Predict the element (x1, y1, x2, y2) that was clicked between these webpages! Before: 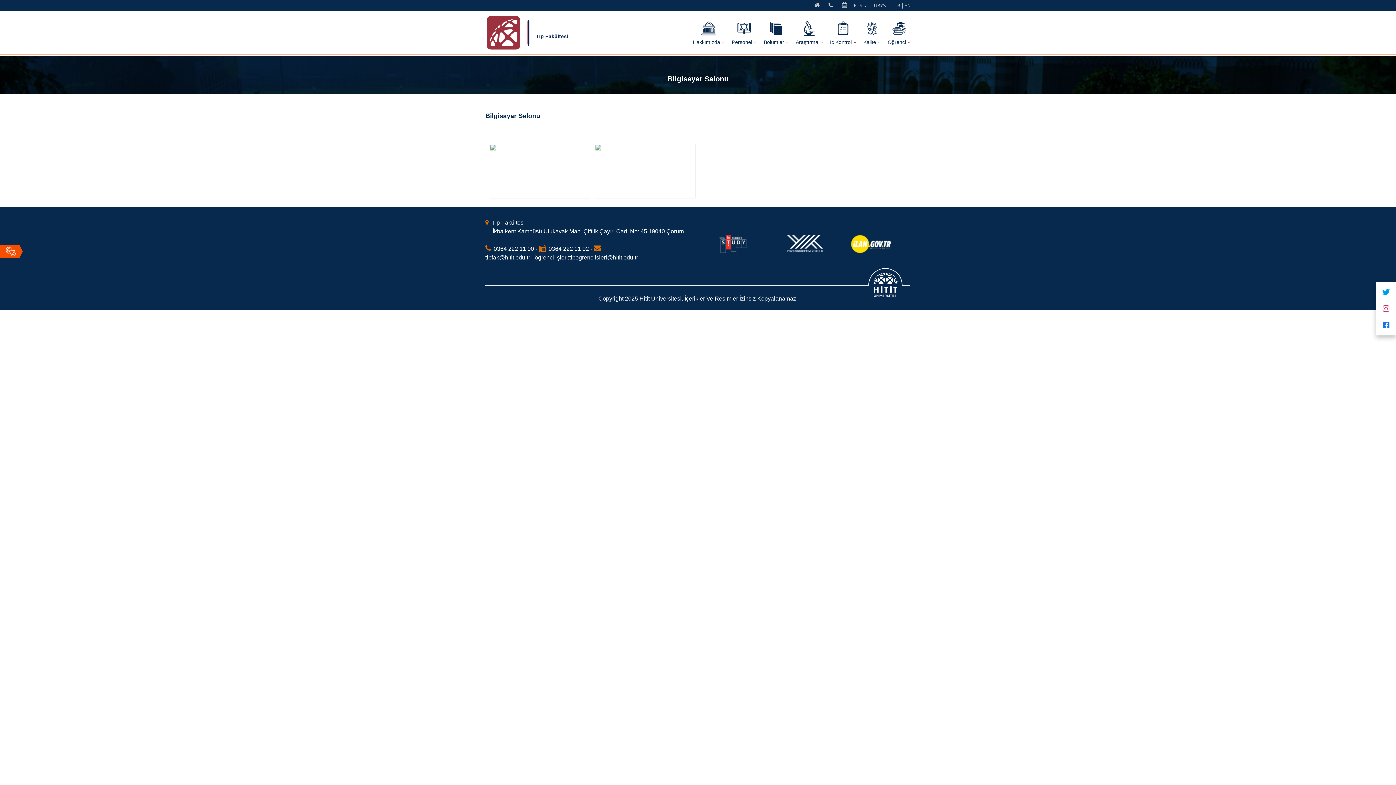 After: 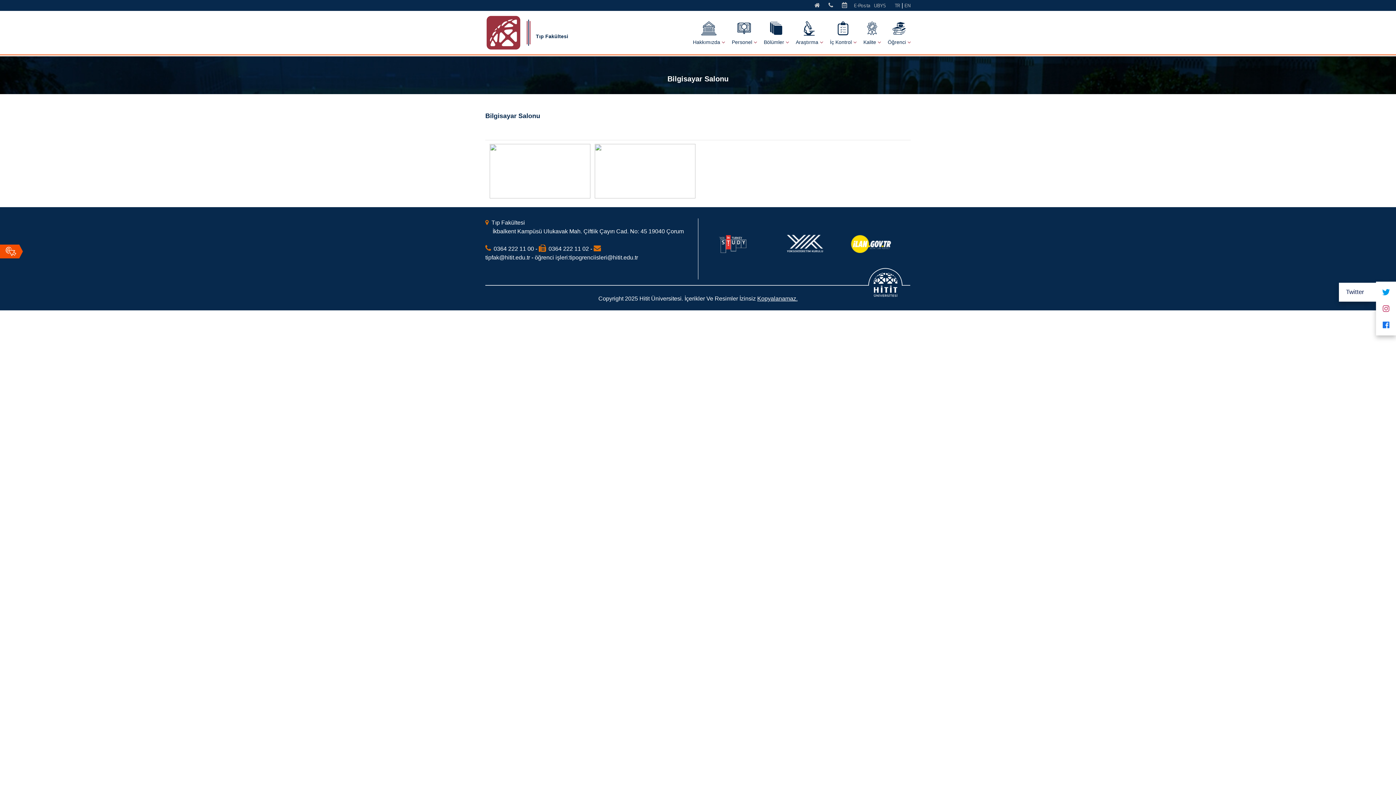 Action: bbox: (1376, 282, 1396, 299)